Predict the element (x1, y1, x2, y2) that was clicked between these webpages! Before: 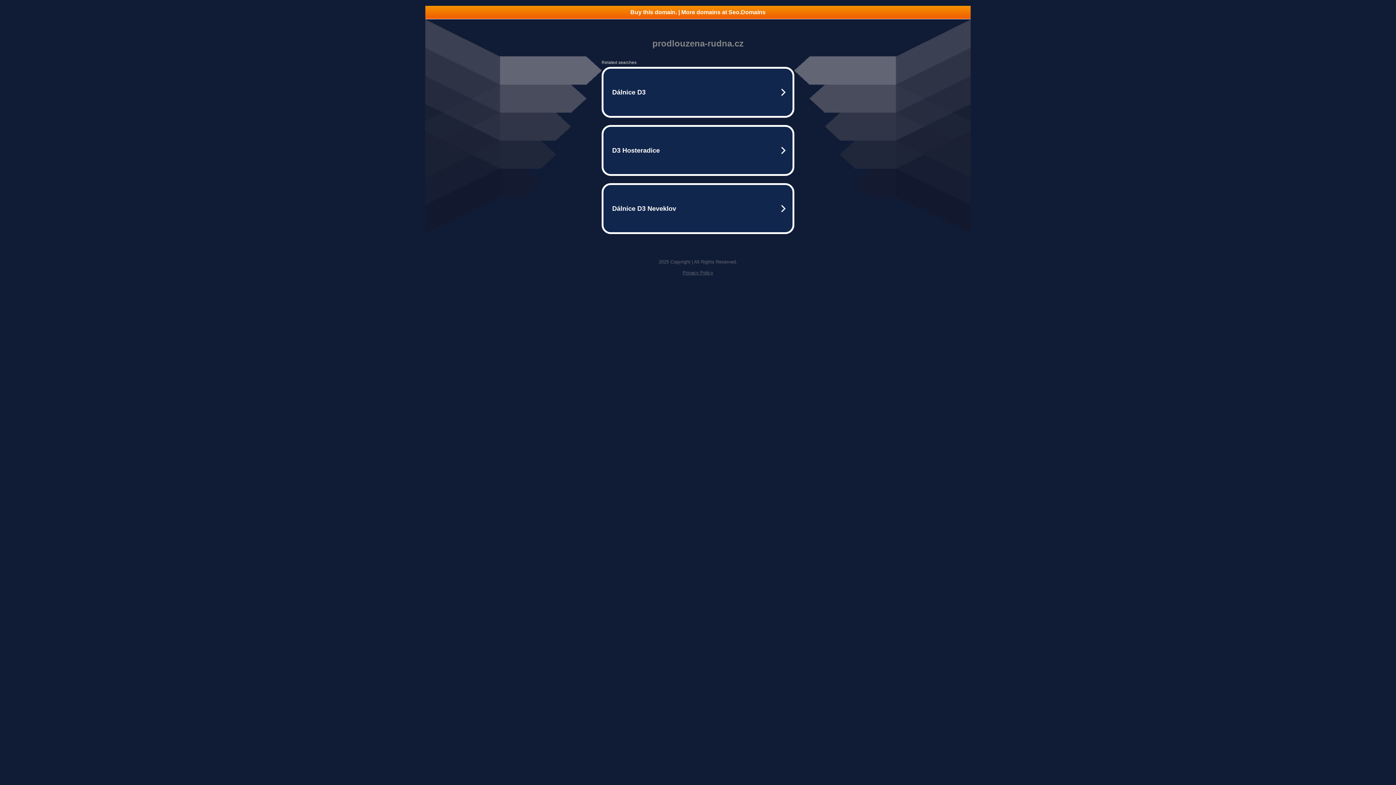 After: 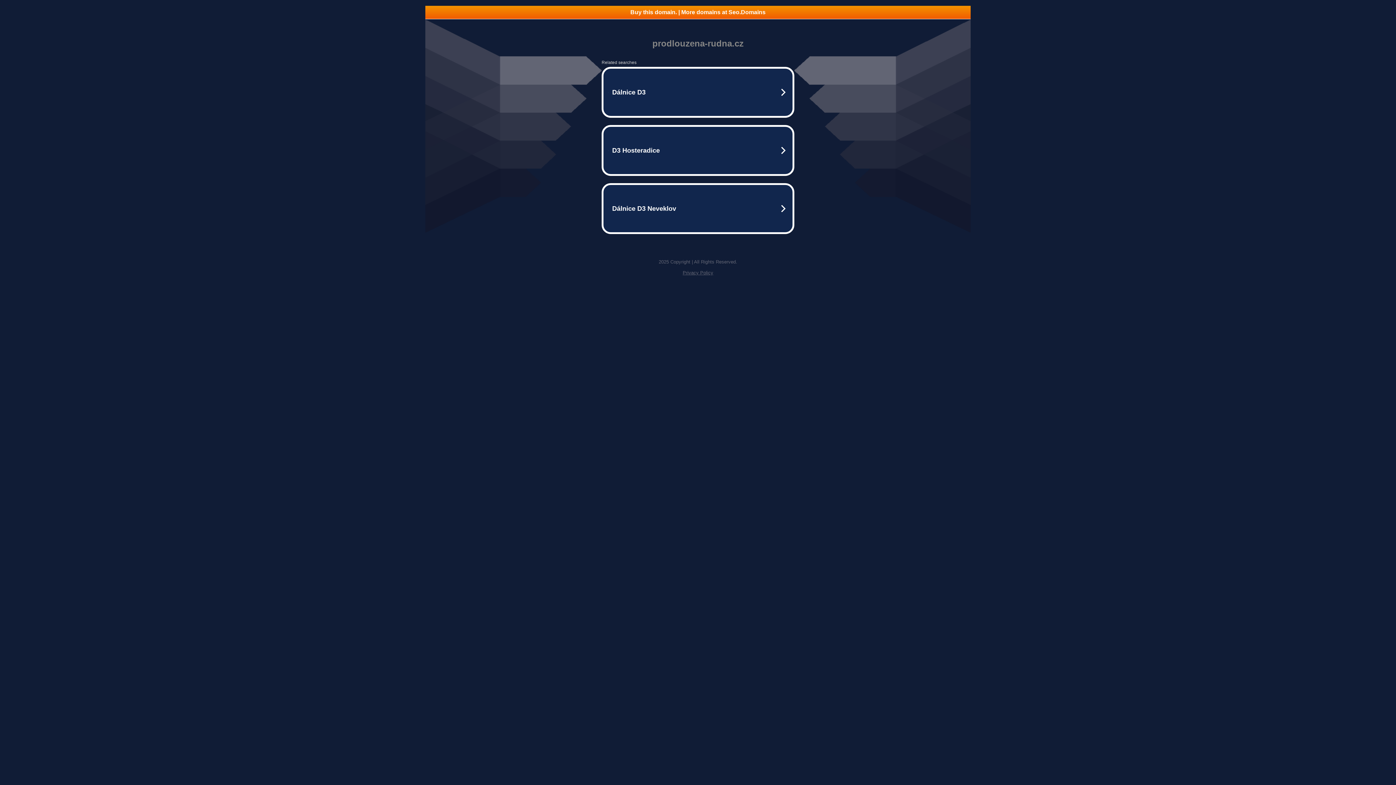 Action: bbox: (682, 270, 713, 275) label: Privacy Policy